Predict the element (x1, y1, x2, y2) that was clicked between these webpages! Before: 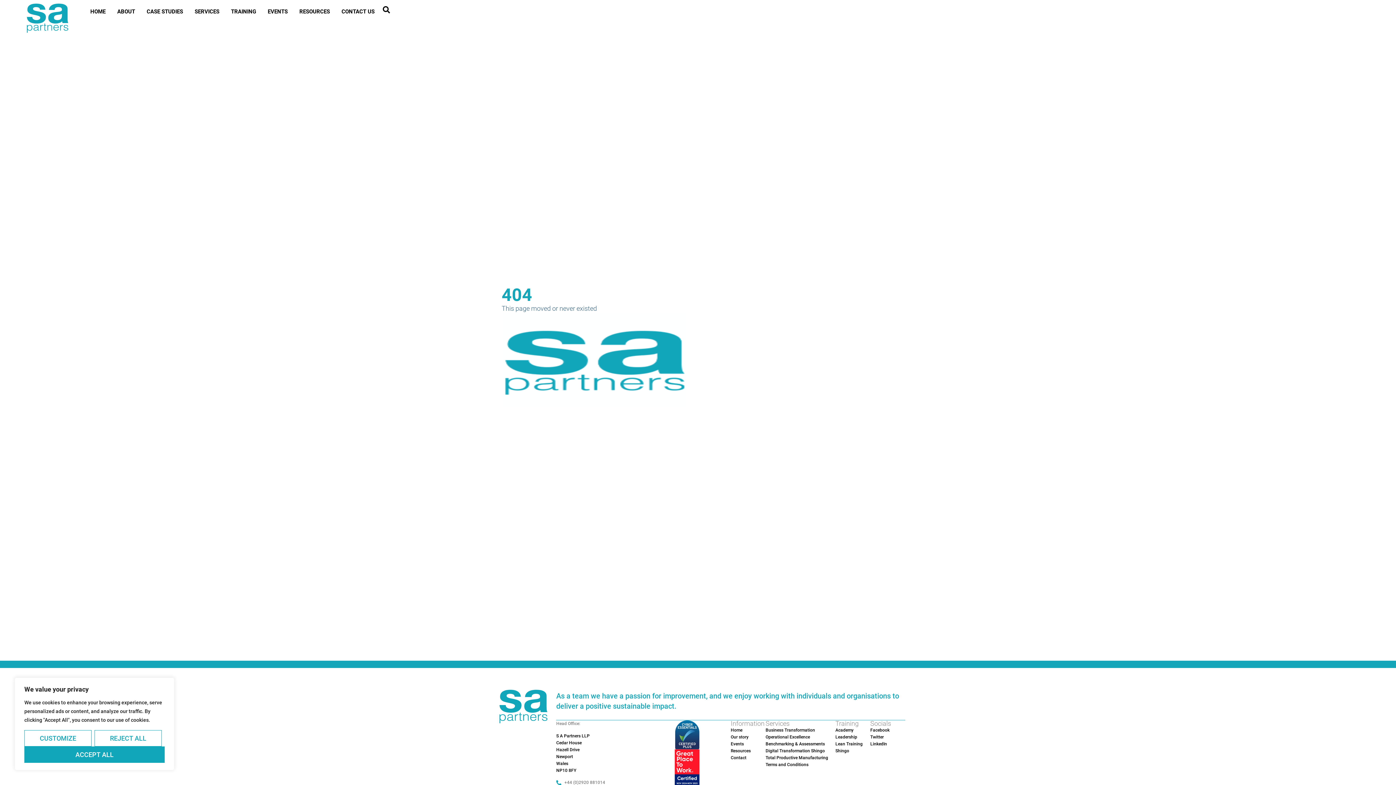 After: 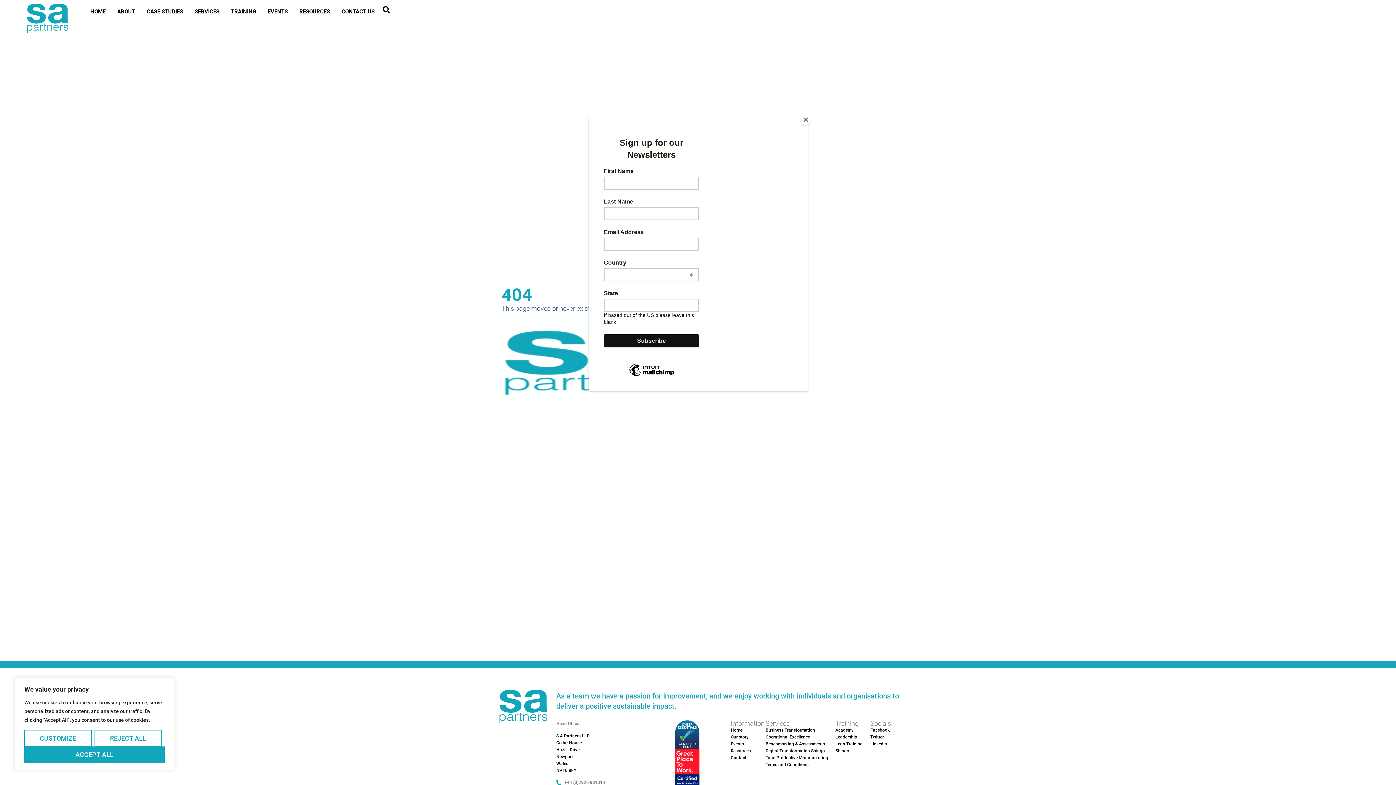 Action: label: Terms and Conditions bbox: (765, 762, 808, 767)